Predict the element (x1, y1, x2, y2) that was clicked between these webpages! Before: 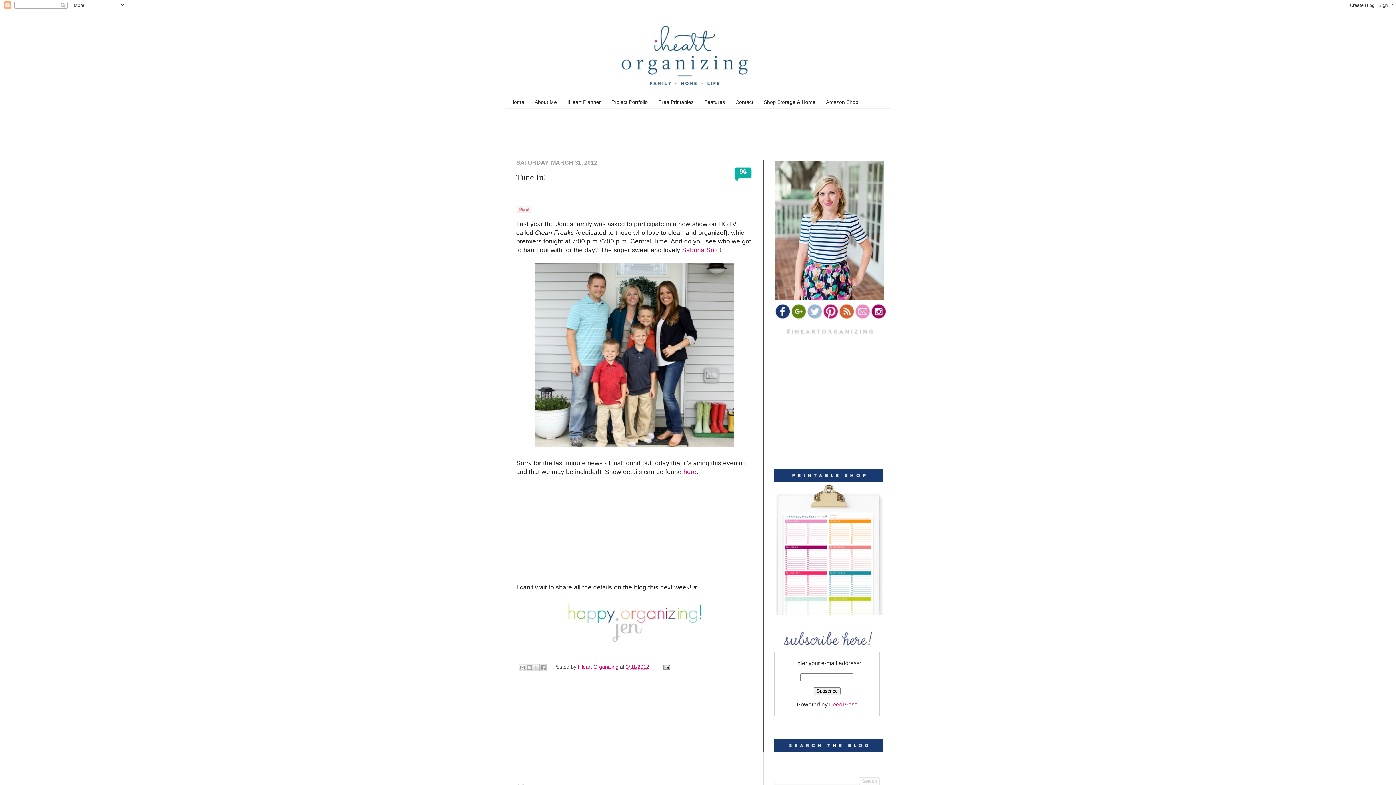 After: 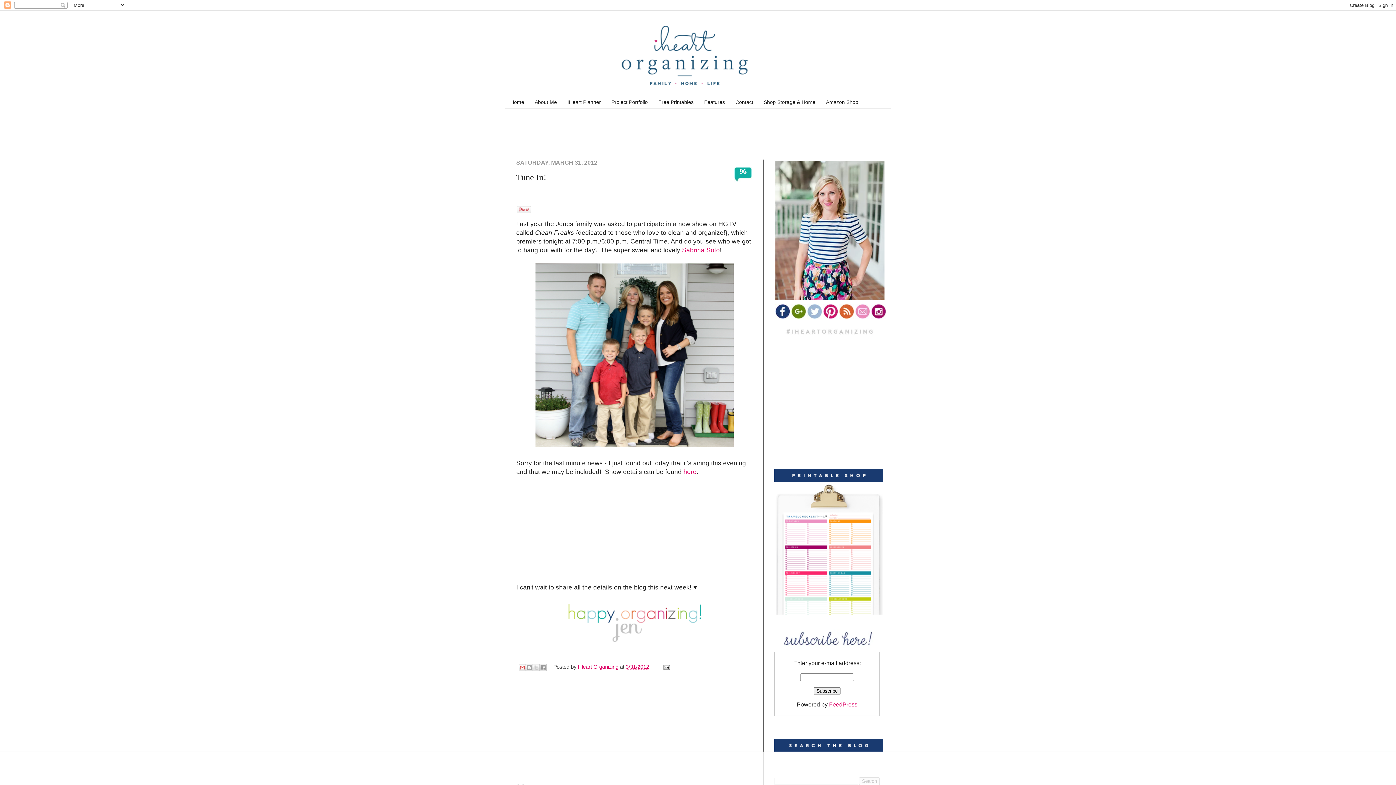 Action: bbox: (518, 664, 526, 671) label: Email This